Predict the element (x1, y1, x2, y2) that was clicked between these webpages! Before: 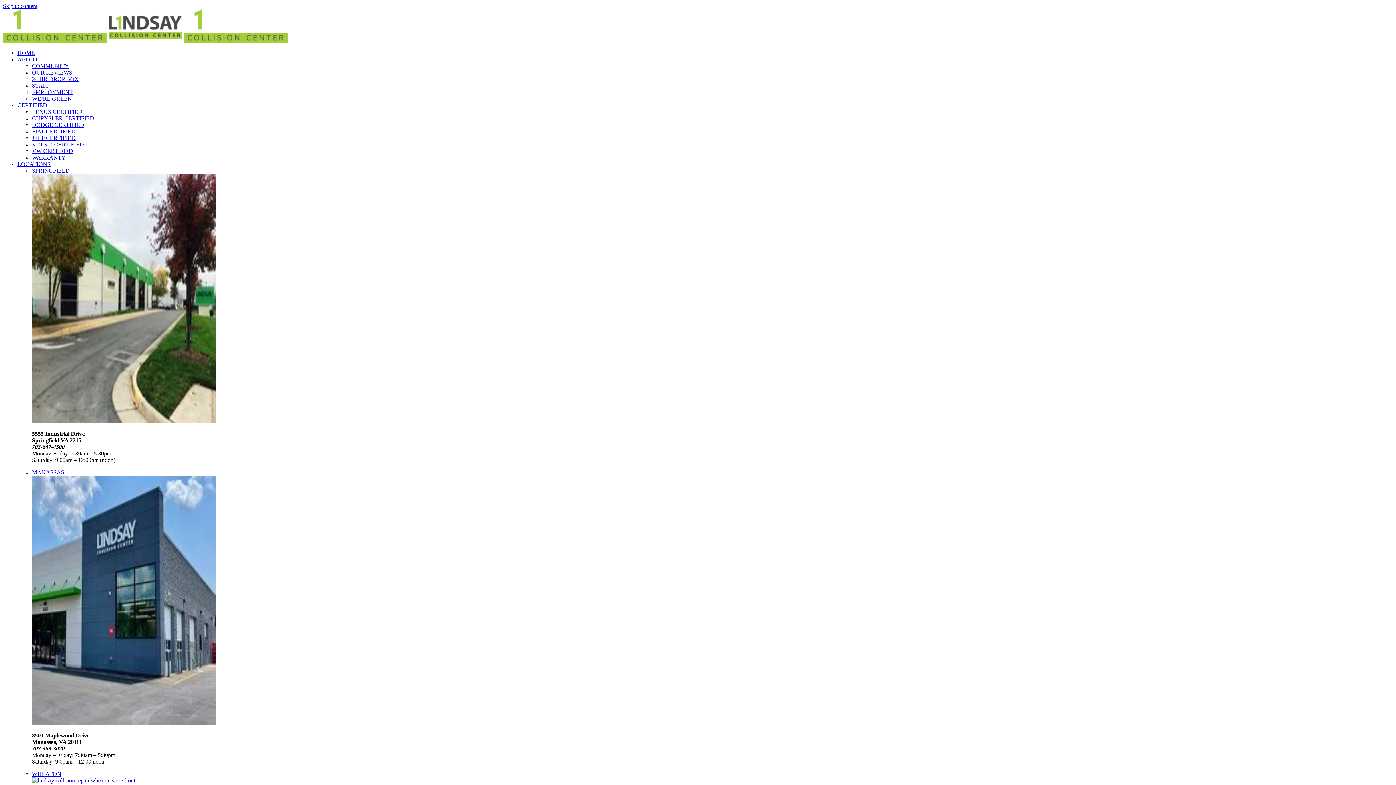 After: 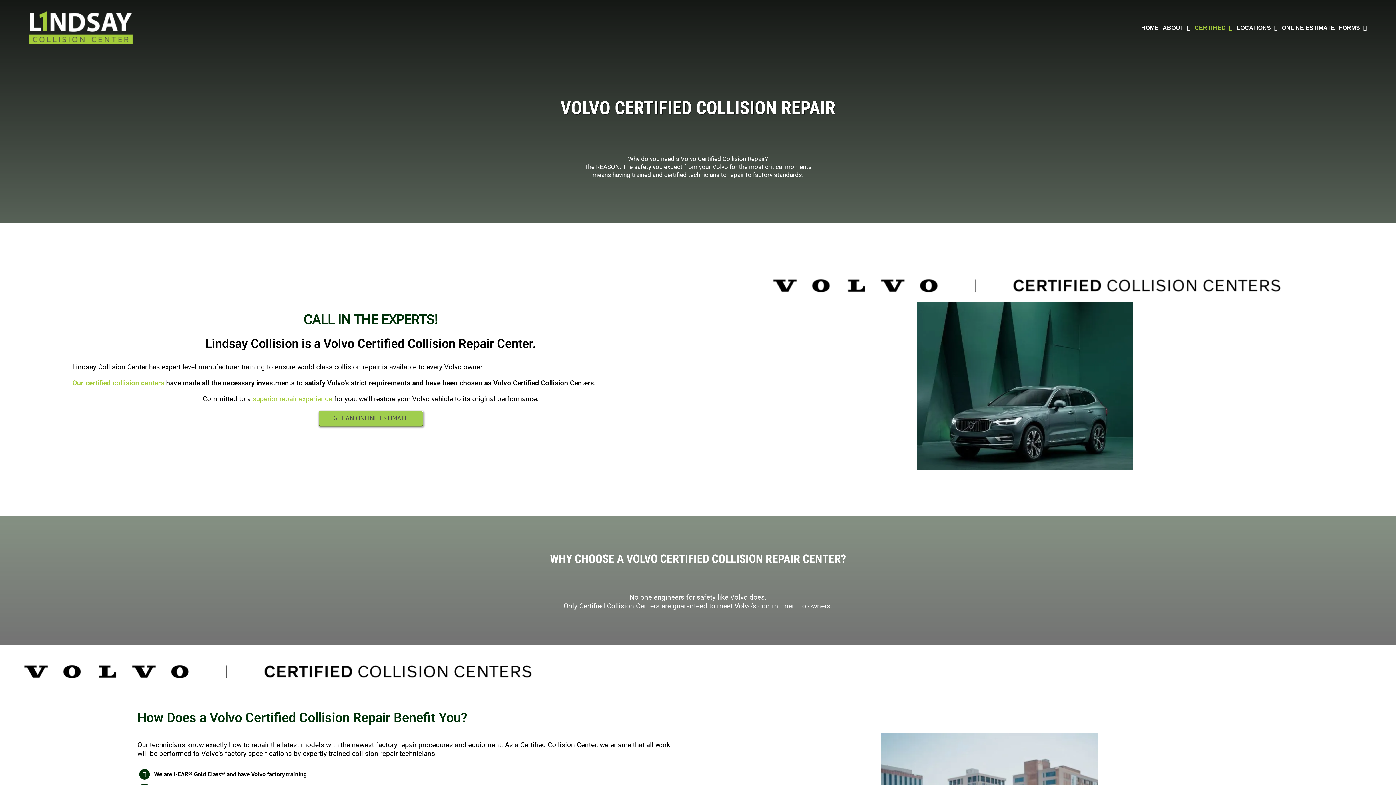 Action: label: VOLVO CERTIFIED bbox: (32, 141, 84, 147)